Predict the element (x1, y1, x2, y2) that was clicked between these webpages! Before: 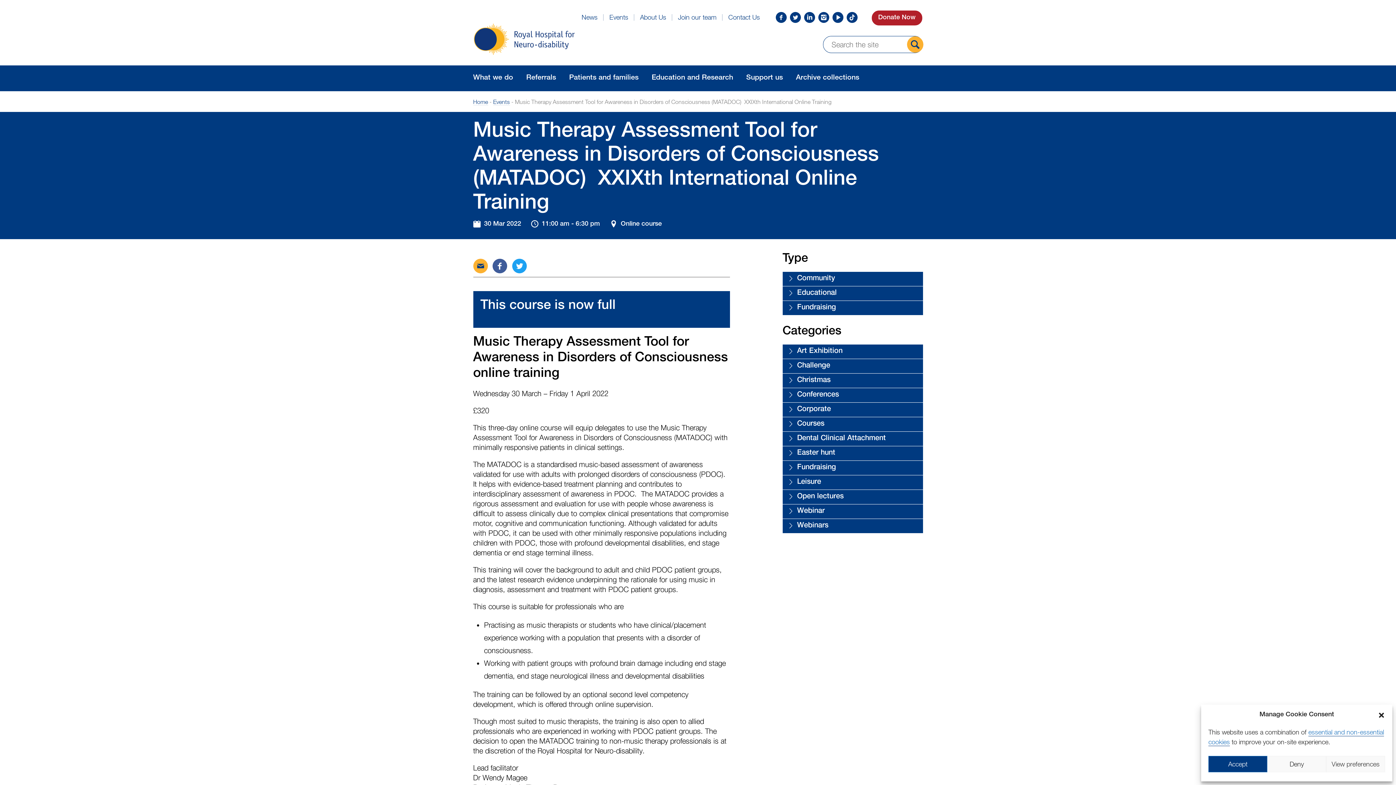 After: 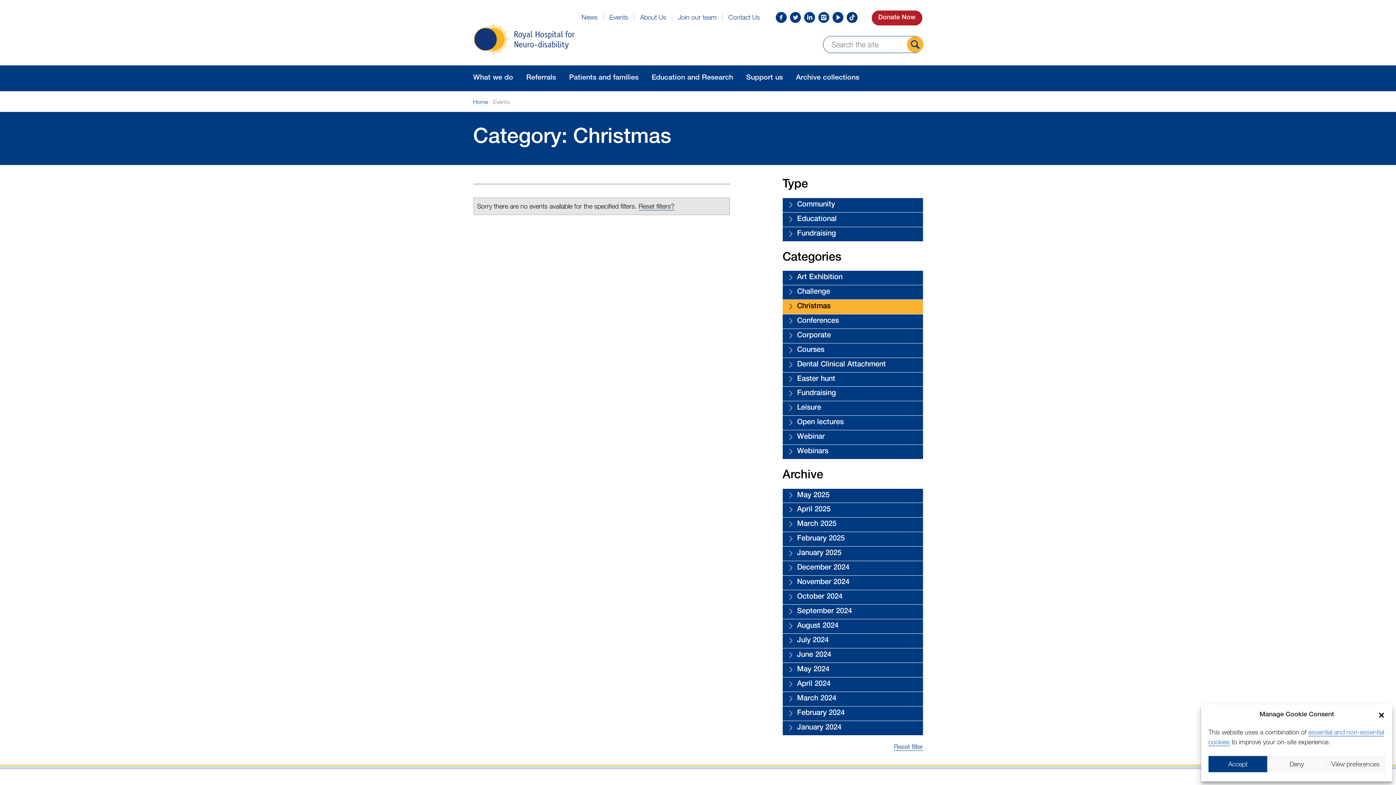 Action: label: Christmas bbox: (782, 373, 923, 388)